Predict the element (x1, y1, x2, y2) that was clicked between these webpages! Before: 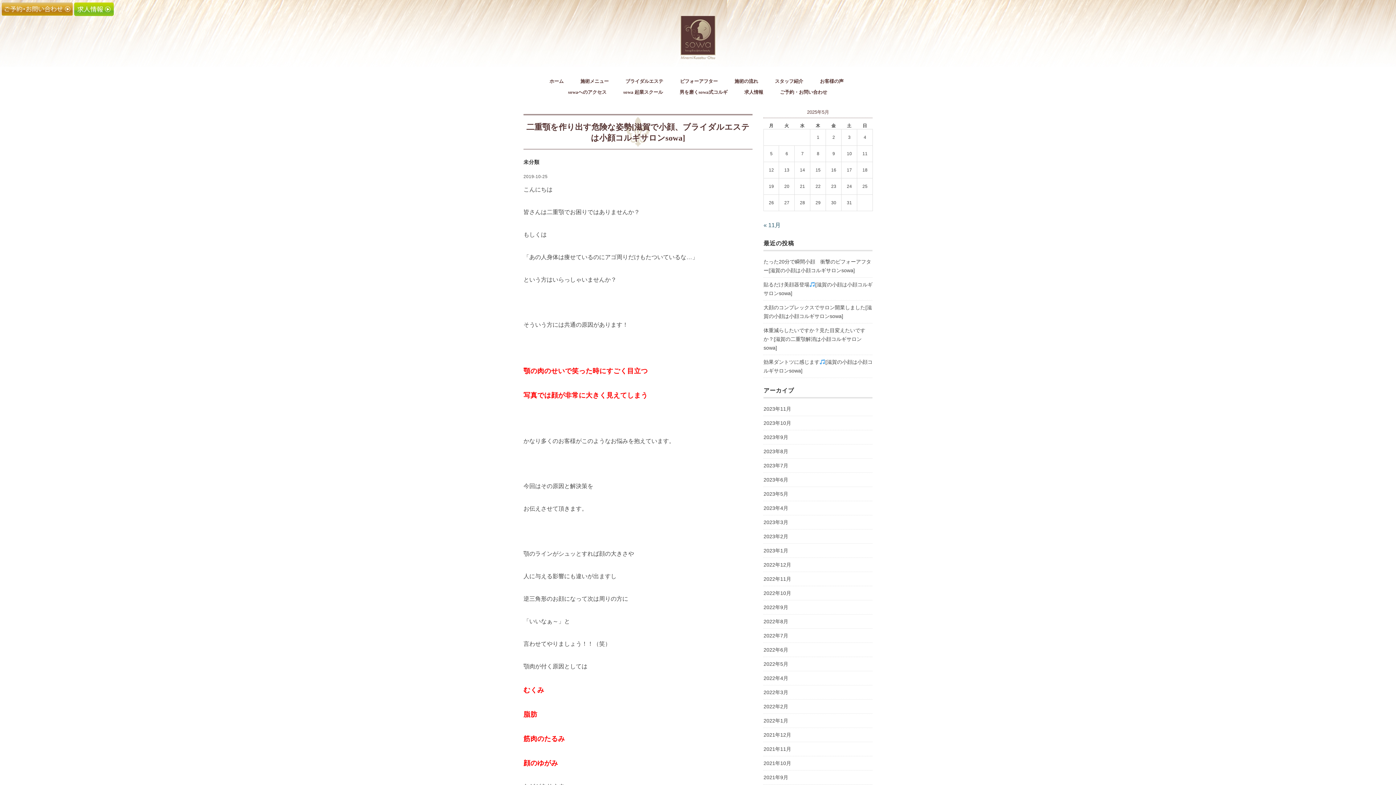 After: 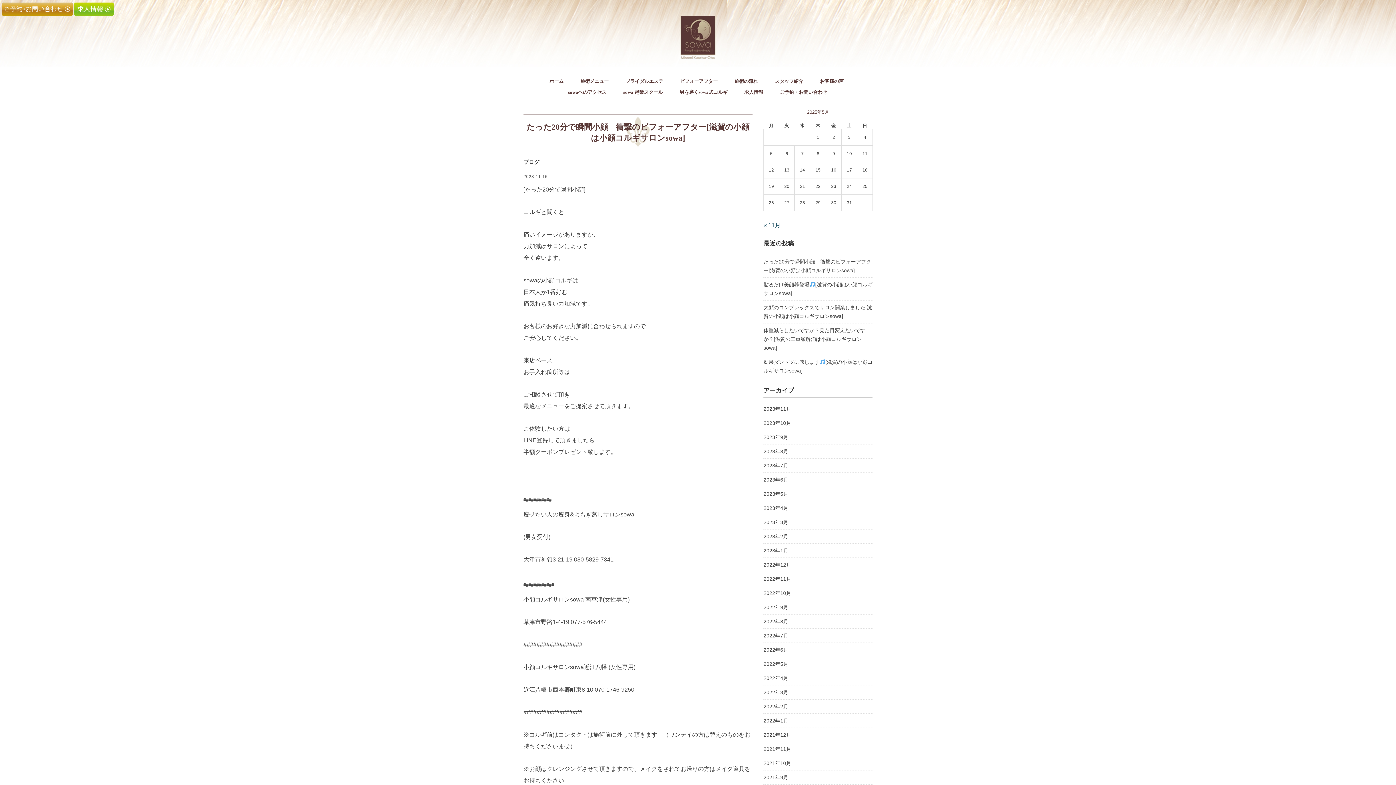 Action: bbox: (763, 257, 871, 275) label: たった20分で瞬間小顔　衝撃のビフォーアフター[滋賀の小顔は小顔コルギサロンsowa]